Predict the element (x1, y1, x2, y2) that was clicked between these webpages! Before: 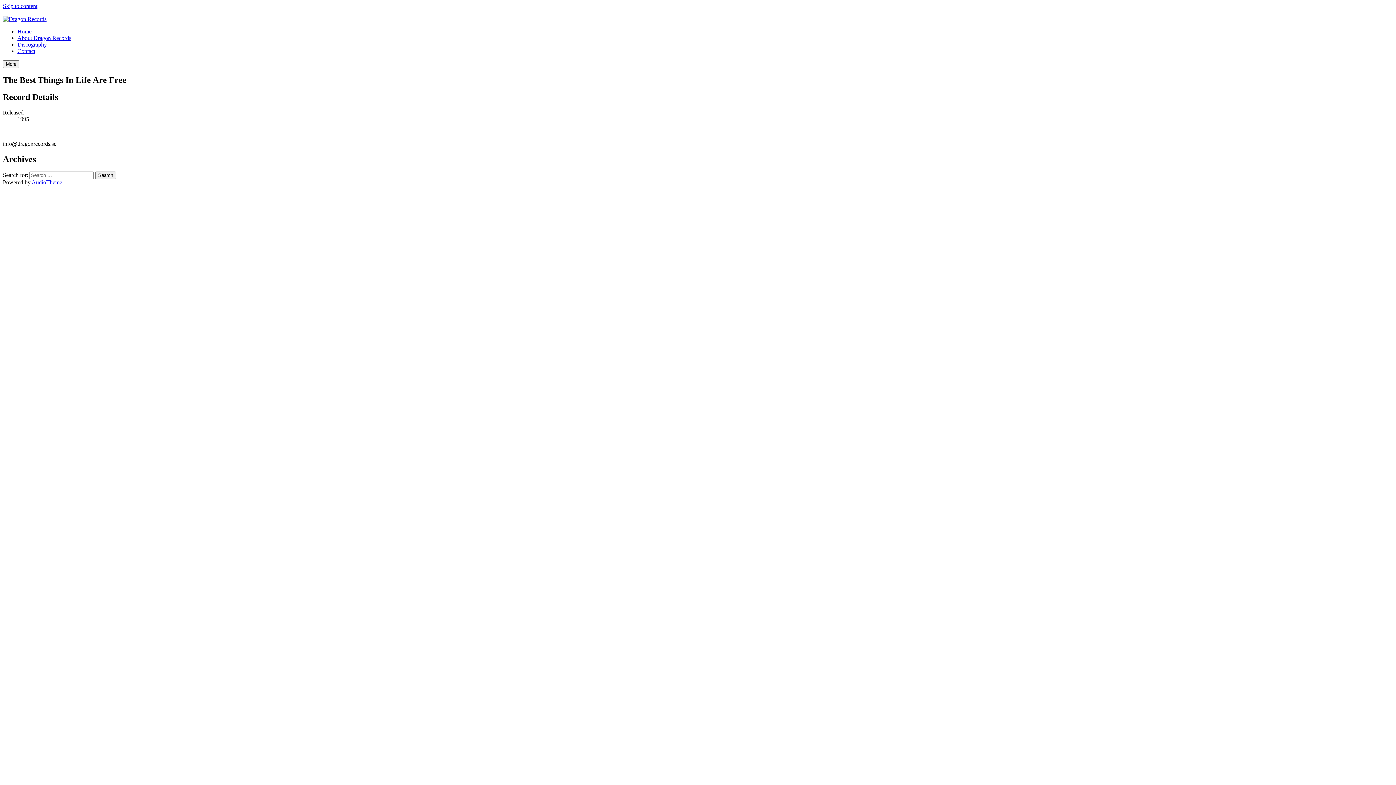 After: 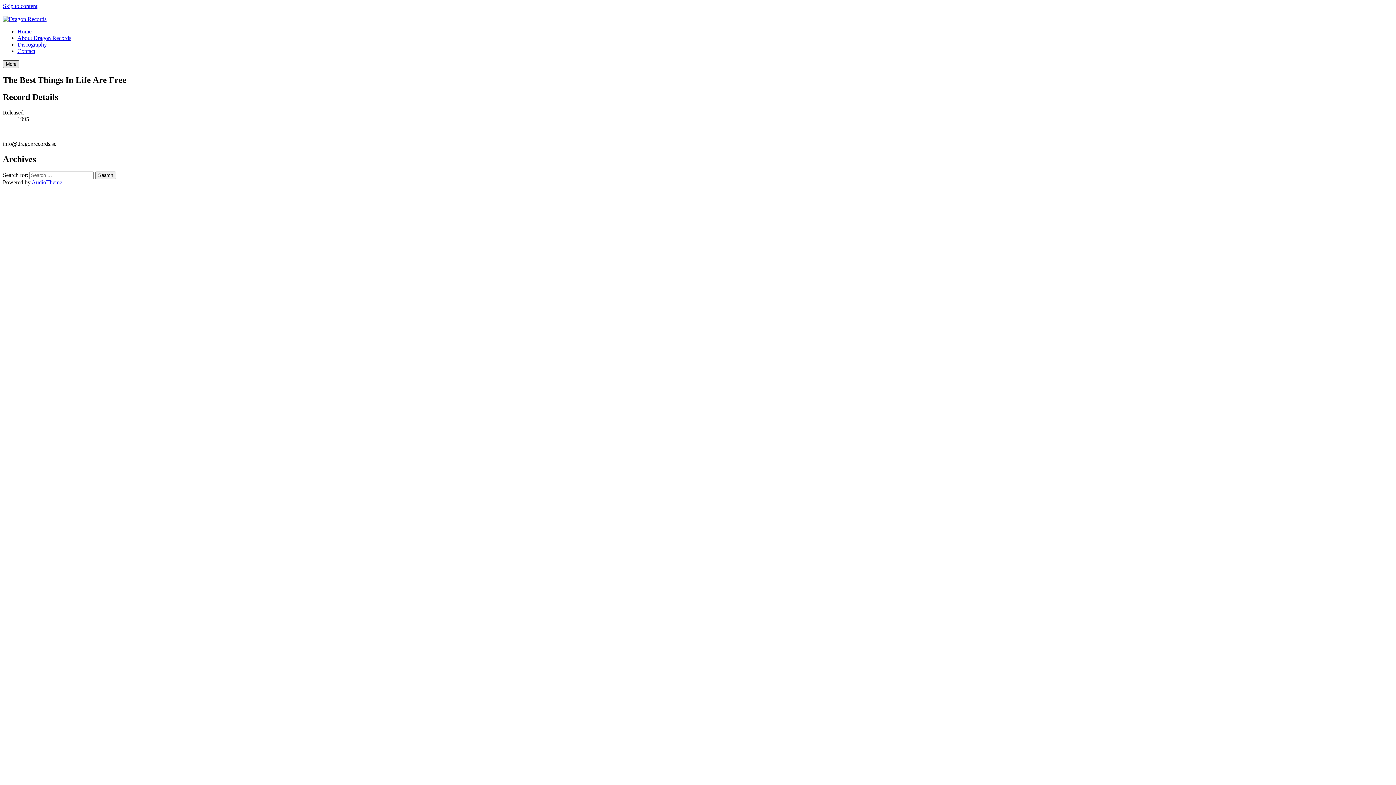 Action: bbox: (2, 60, 19, 68)